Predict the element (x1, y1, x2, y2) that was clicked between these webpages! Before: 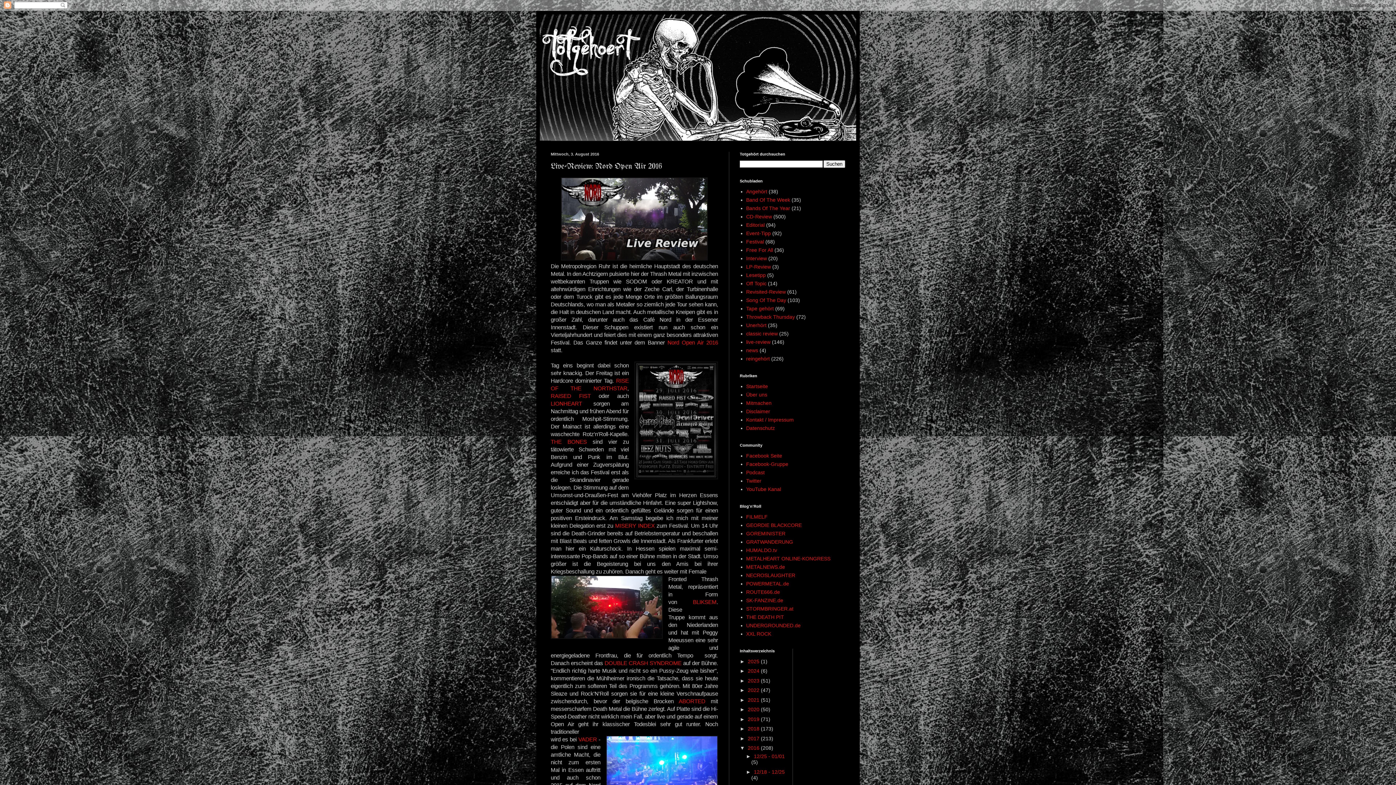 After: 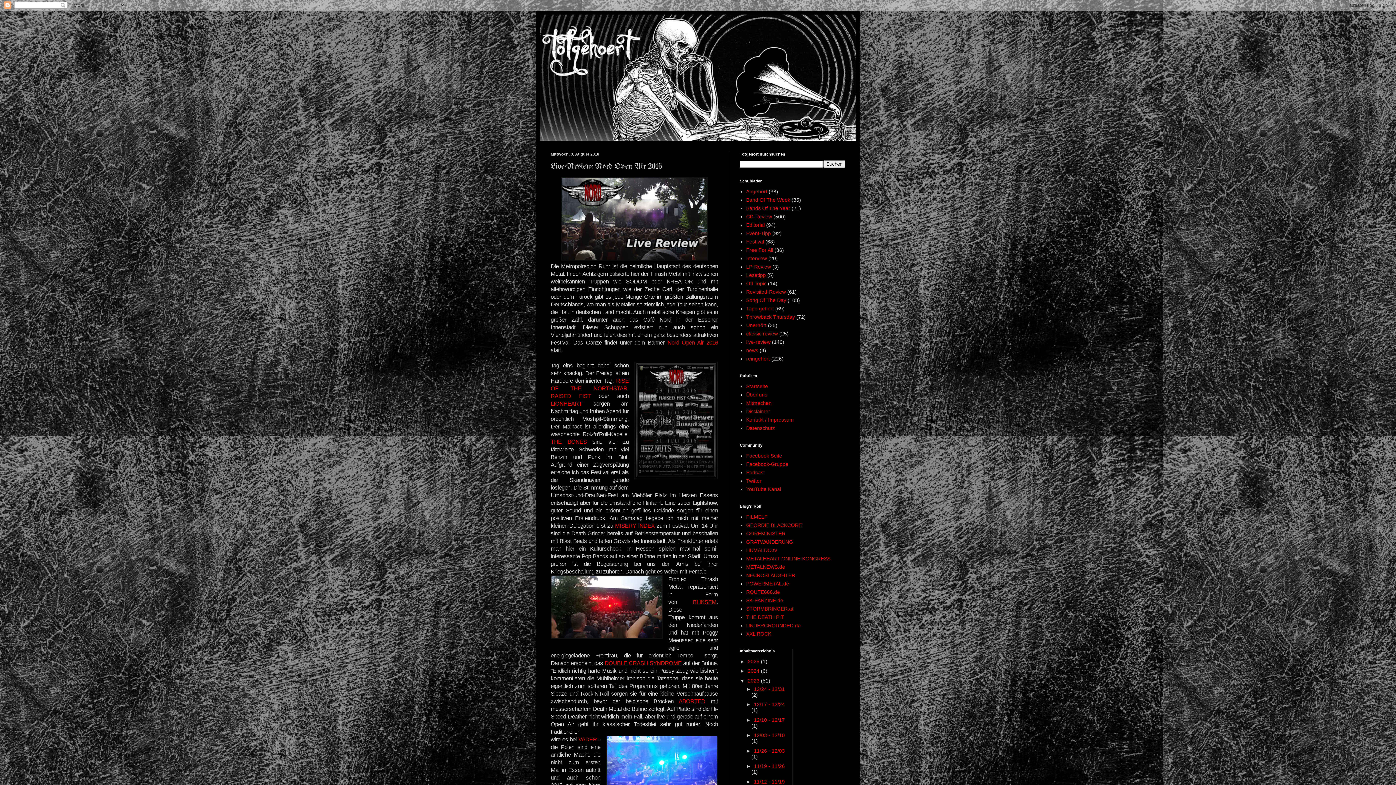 Action: label: ►   bbox: (740, 678, 748, 683)